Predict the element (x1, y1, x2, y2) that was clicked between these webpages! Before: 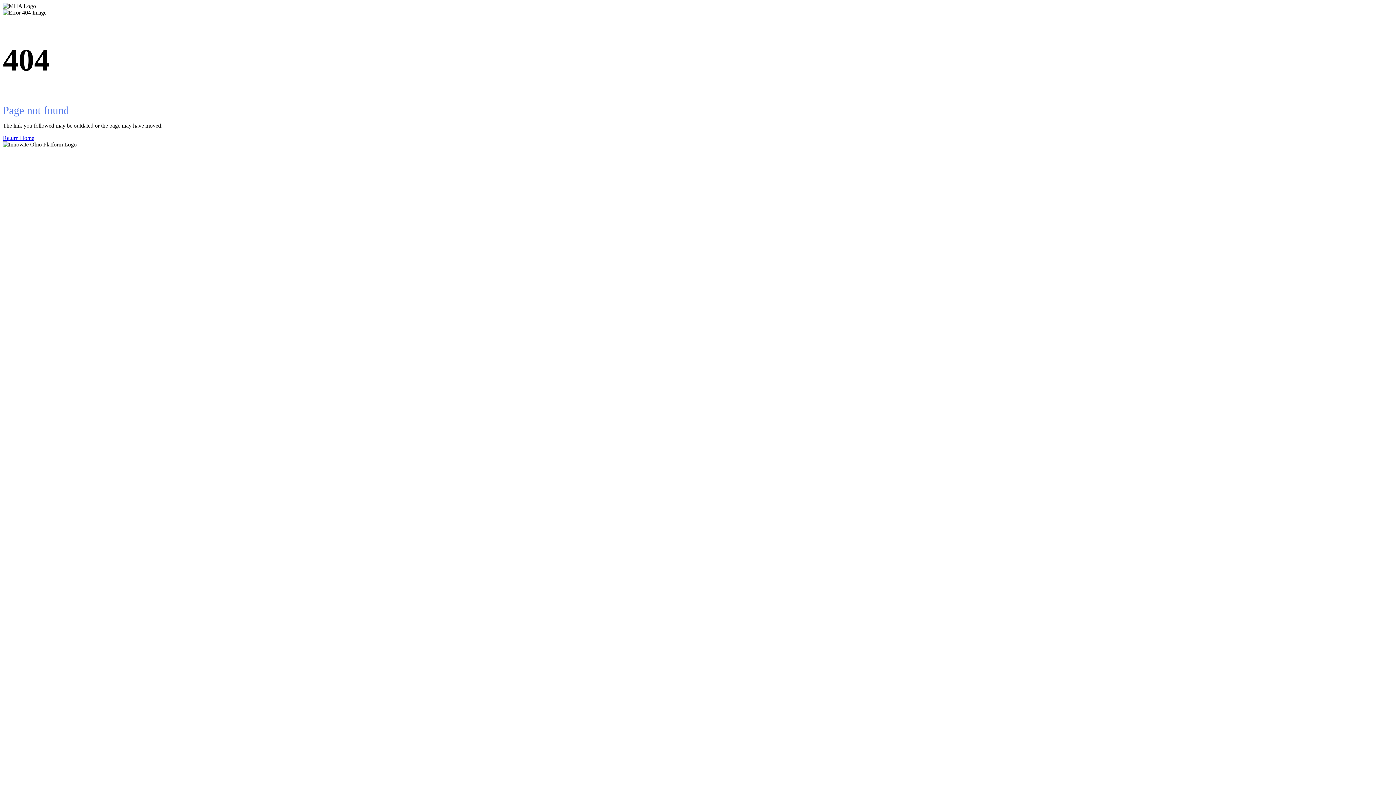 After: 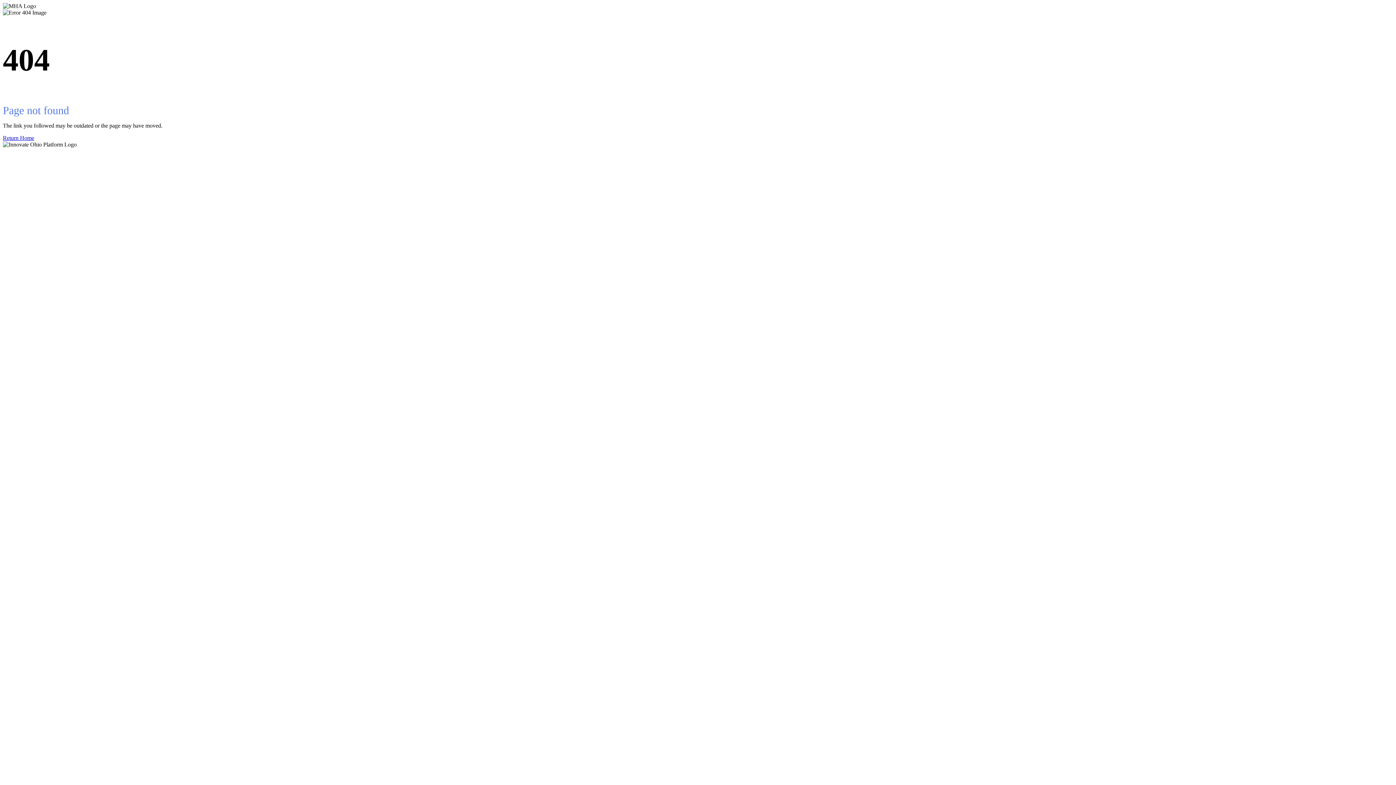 Action: bbox: (2, 134, 1393, 141) label: Return Home